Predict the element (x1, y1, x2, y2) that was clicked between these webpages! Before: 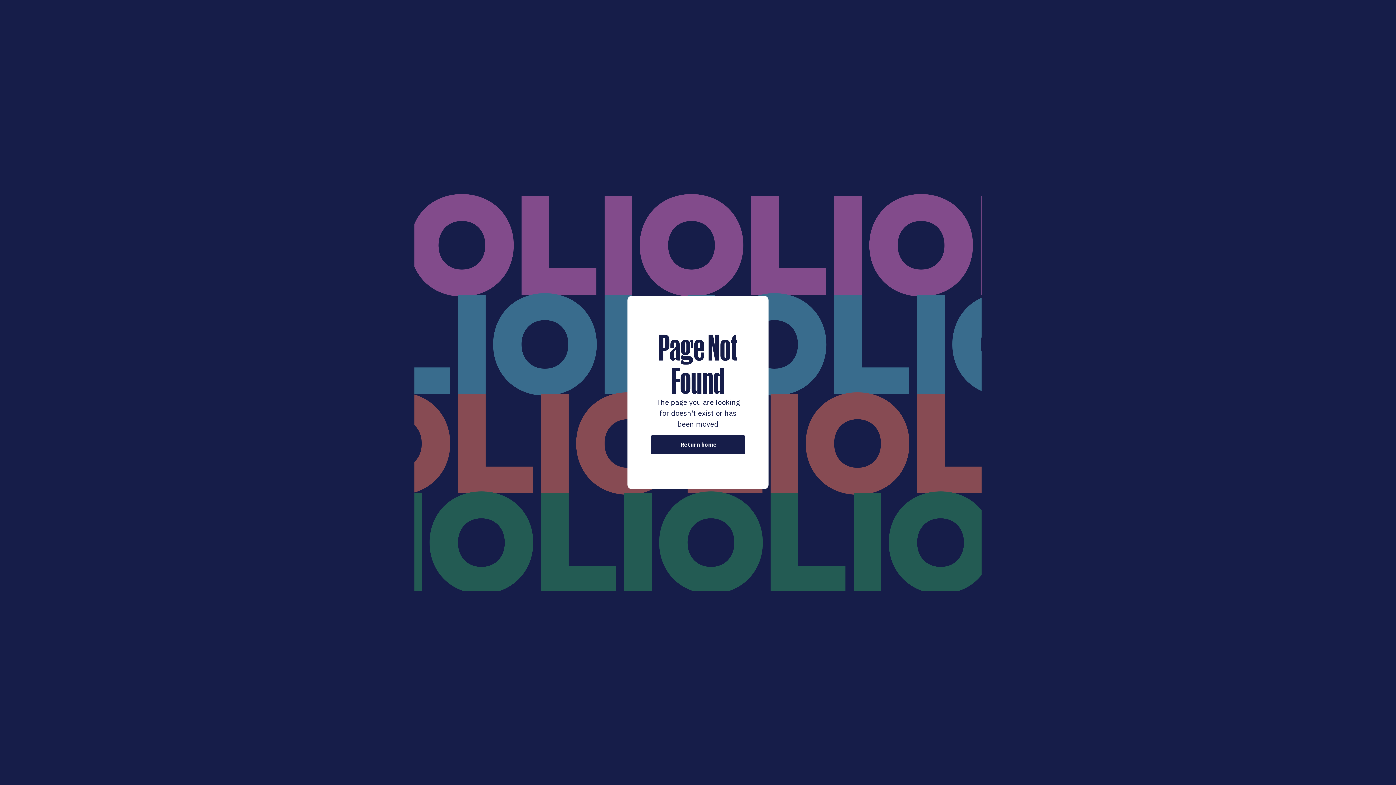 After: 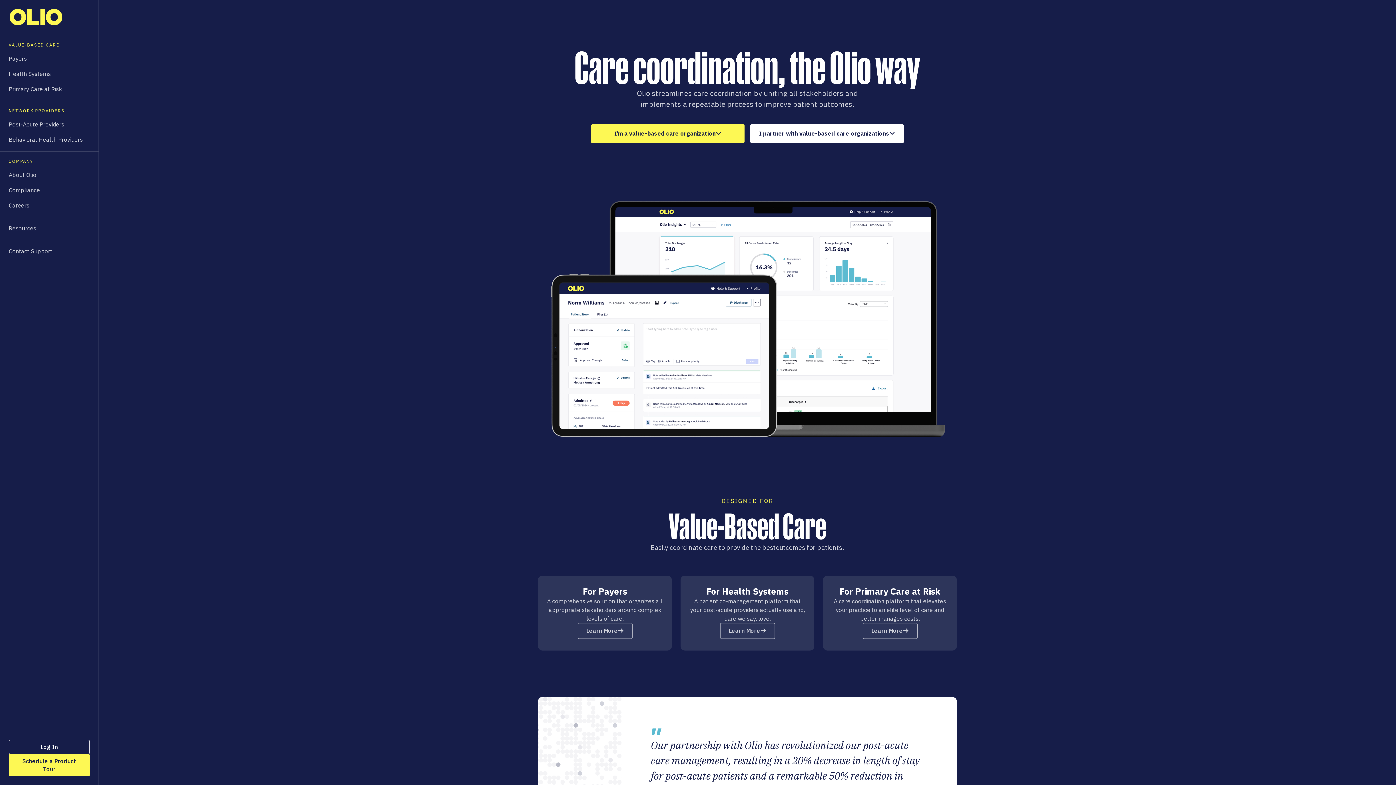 Action: label: Return home bbox: (650, 435, 745, 454)